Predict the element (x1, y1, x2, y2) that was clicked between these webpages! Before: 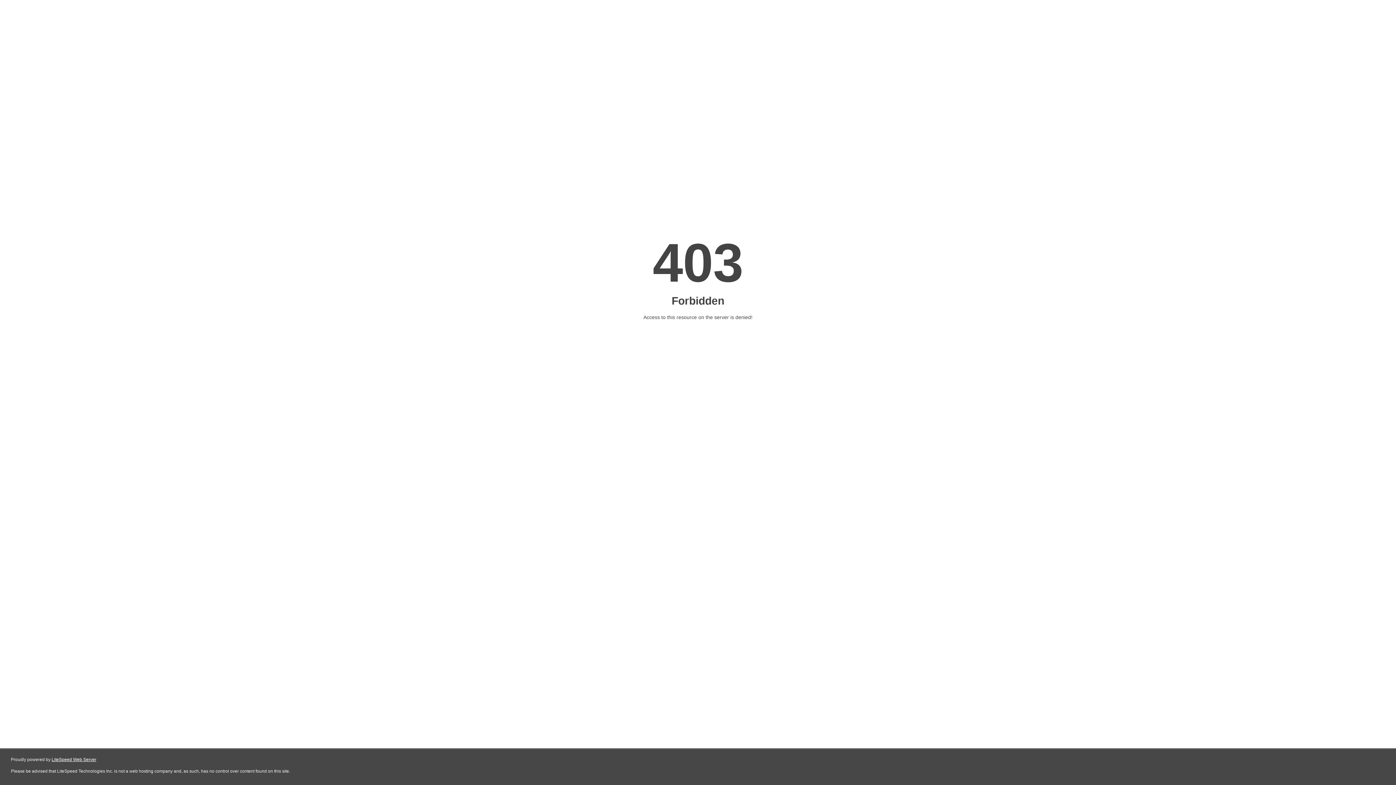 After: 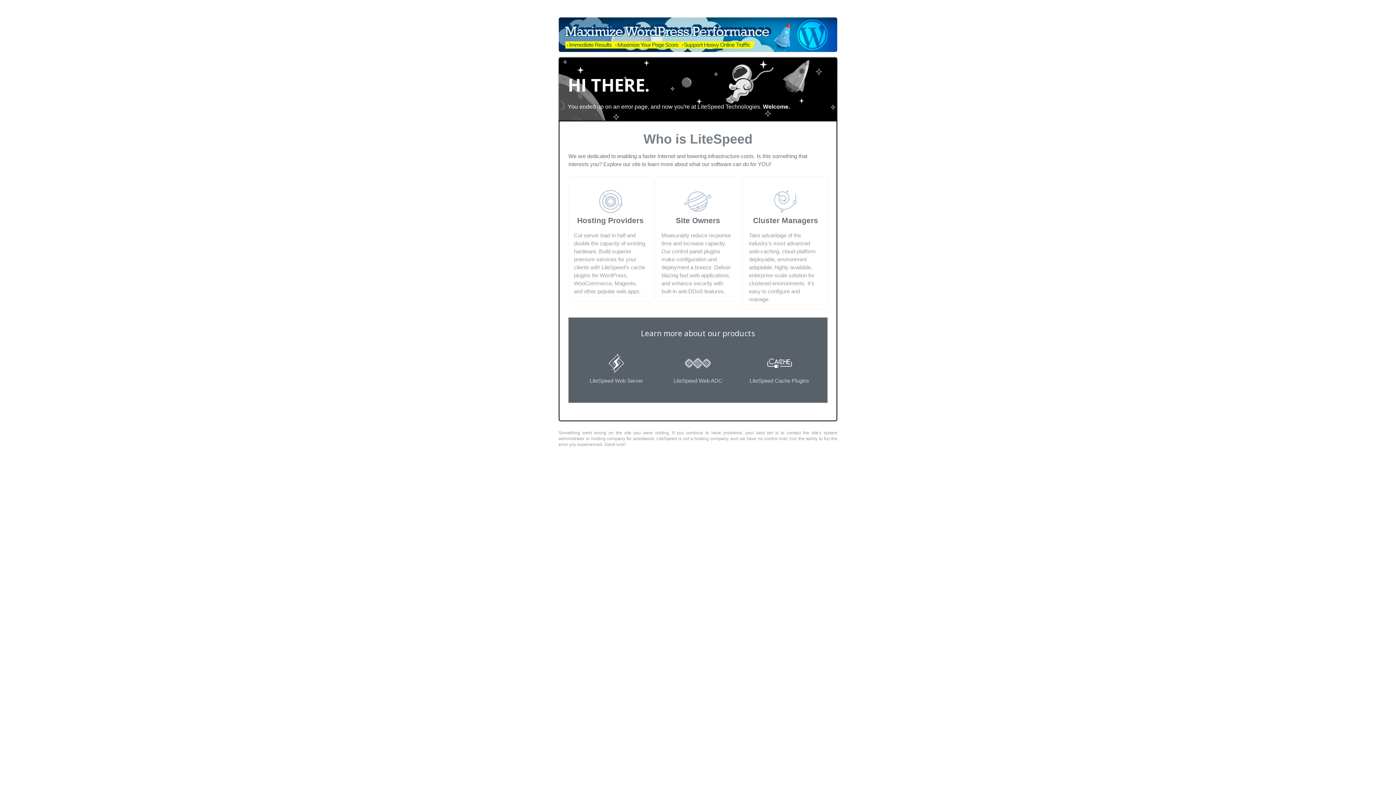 Action: label: LiteSpeed Web Server bbox: (51, 757, 96, 762)